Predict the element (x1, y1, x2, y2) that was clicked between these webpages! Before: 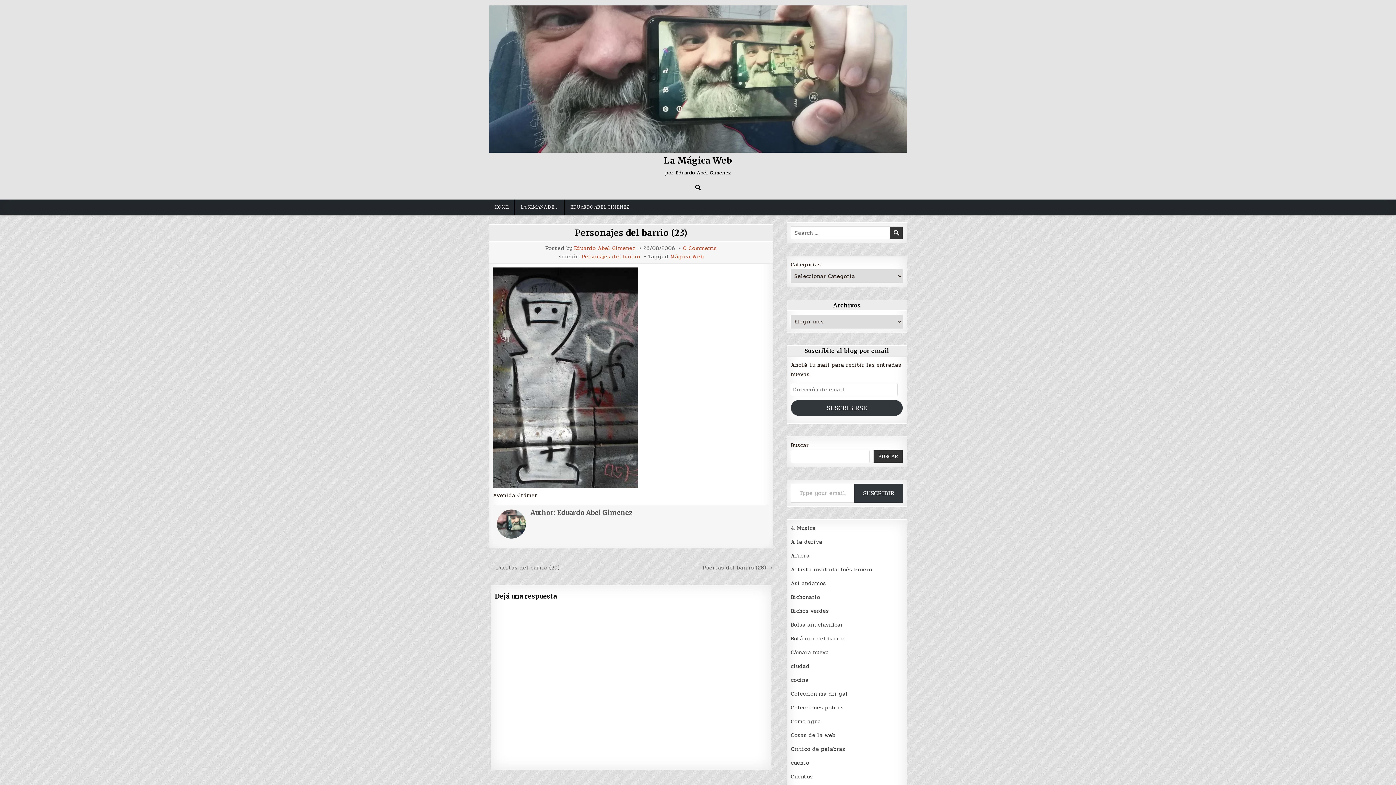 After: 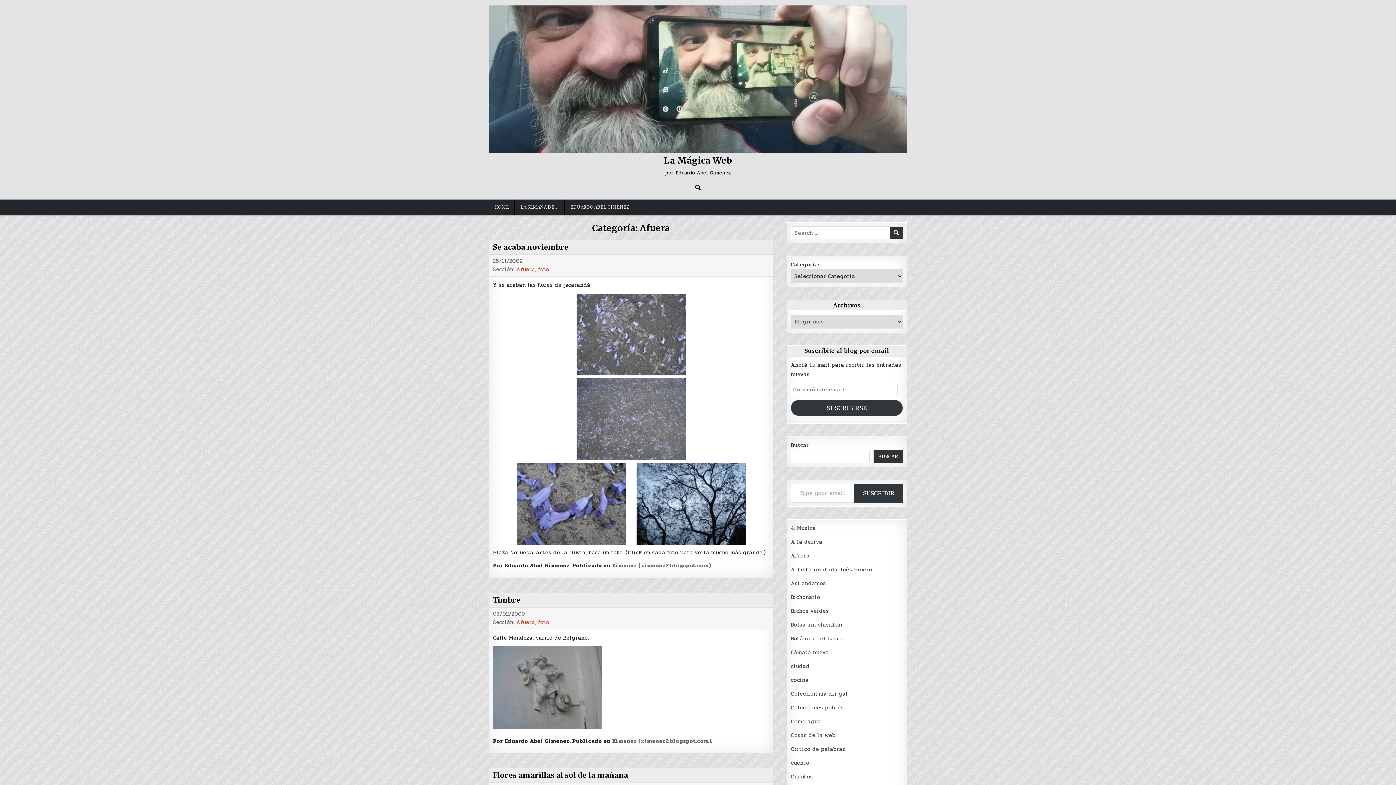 Action: bbox: (791, 551, 809, 560) label: Afuera